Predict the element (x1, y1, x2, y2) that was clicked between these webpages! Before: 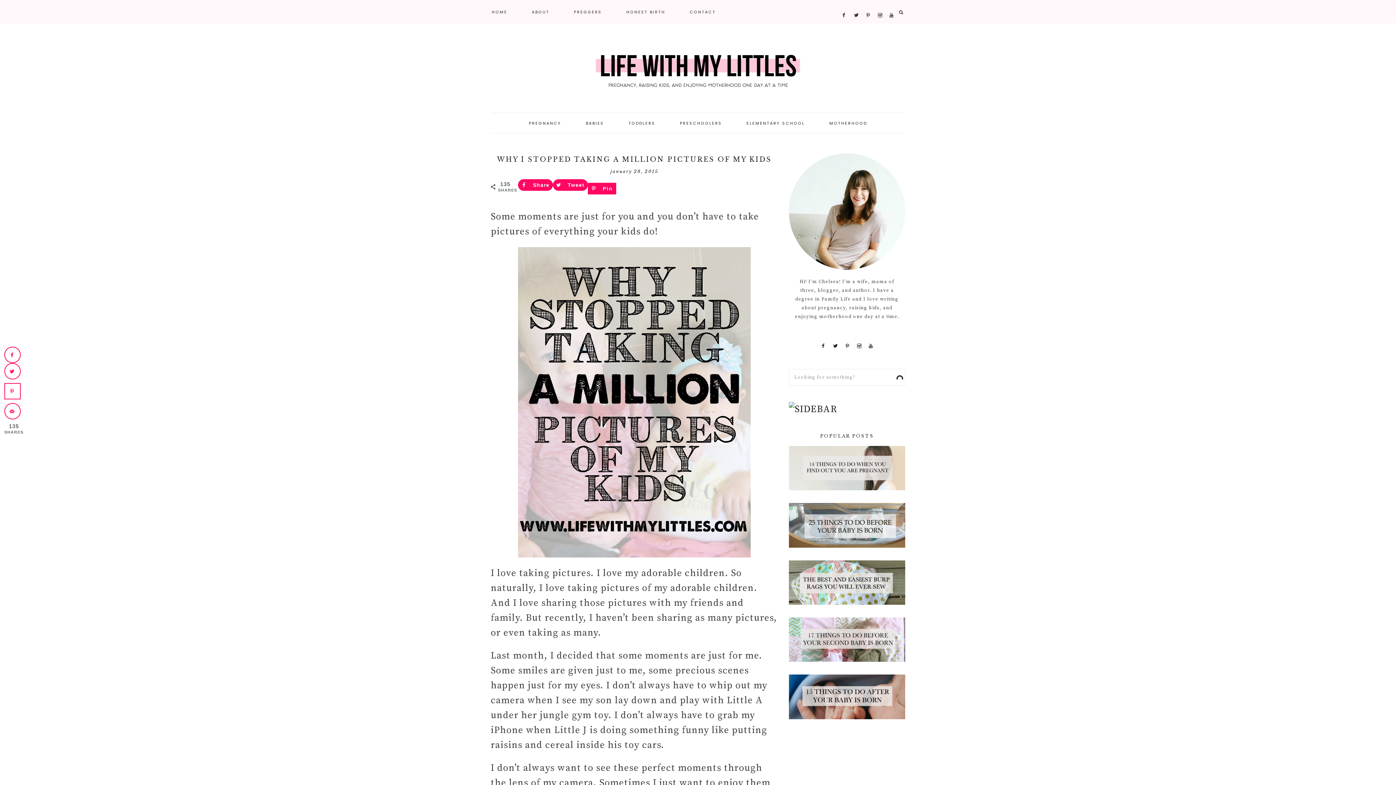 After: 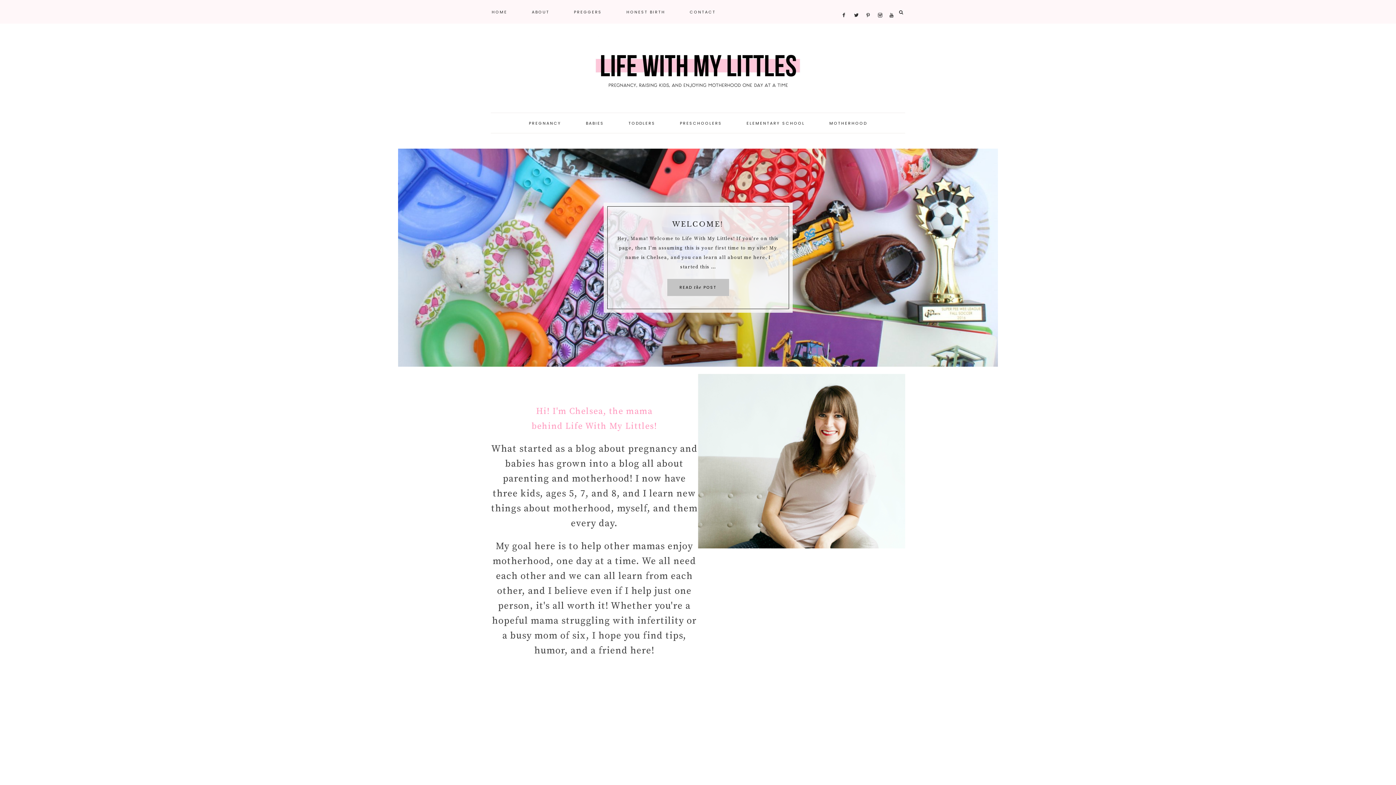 Action: label: LIFE WITH MY LITTLES bbox: (0, 32, 1396, 105)